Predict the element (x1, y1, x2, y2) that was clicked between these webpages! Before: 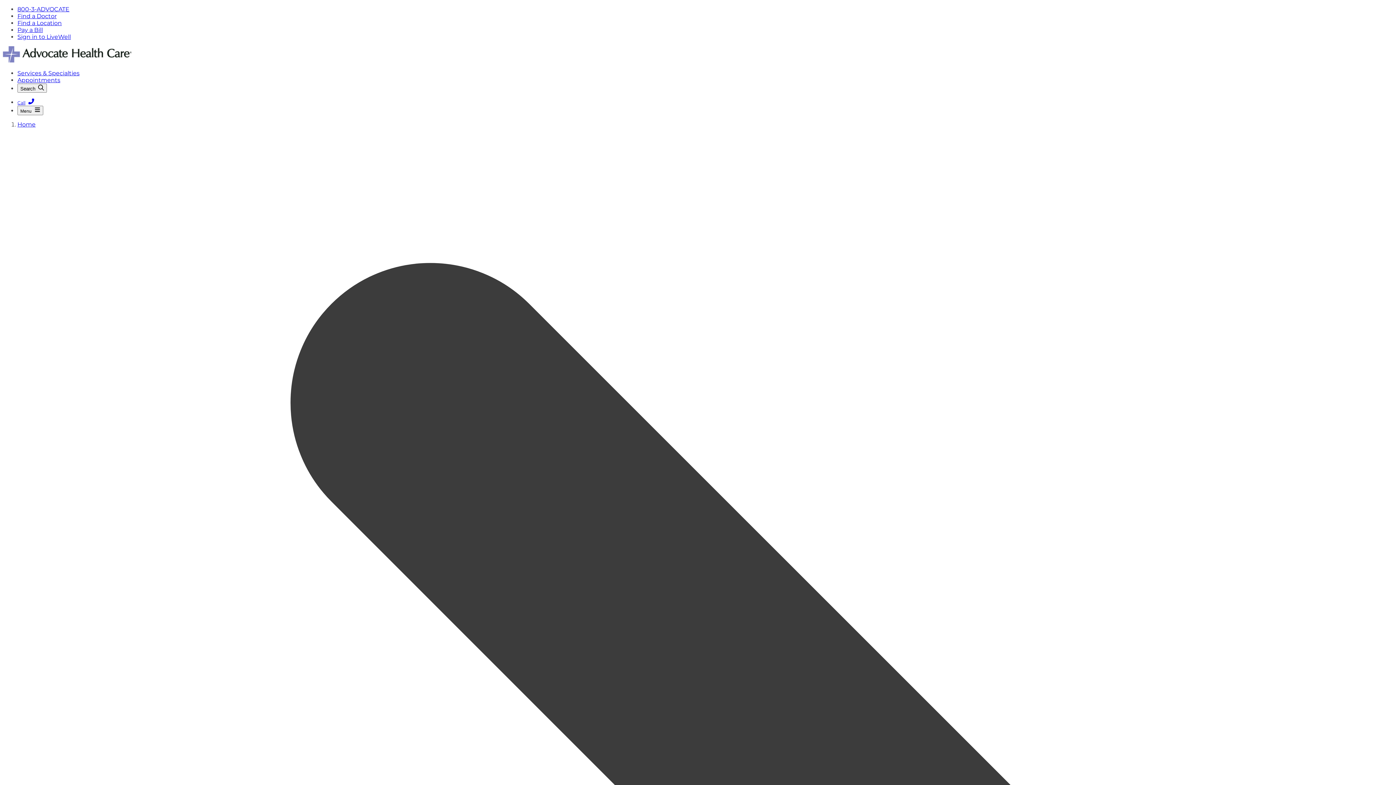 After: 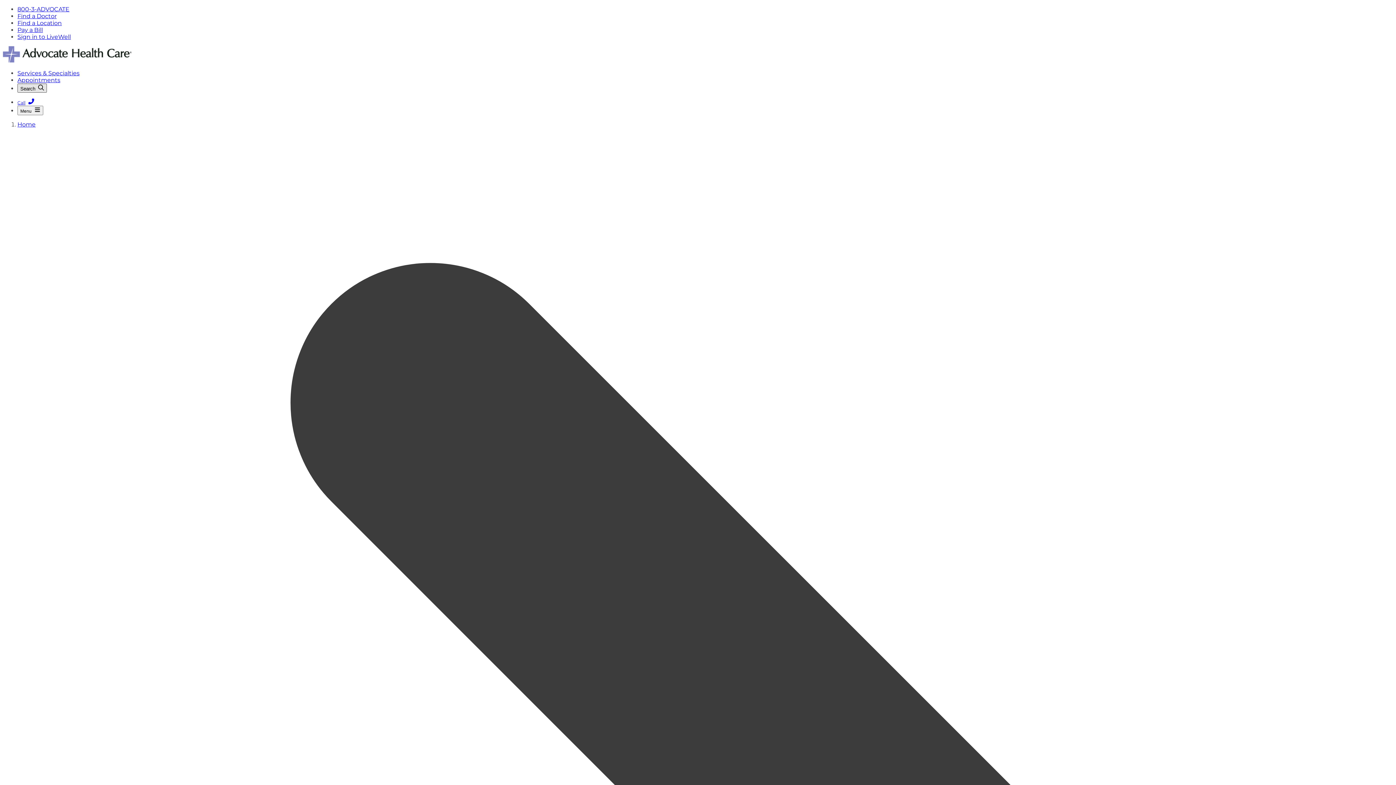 Action: bbox: (17, 83, 46, 92) label: Search